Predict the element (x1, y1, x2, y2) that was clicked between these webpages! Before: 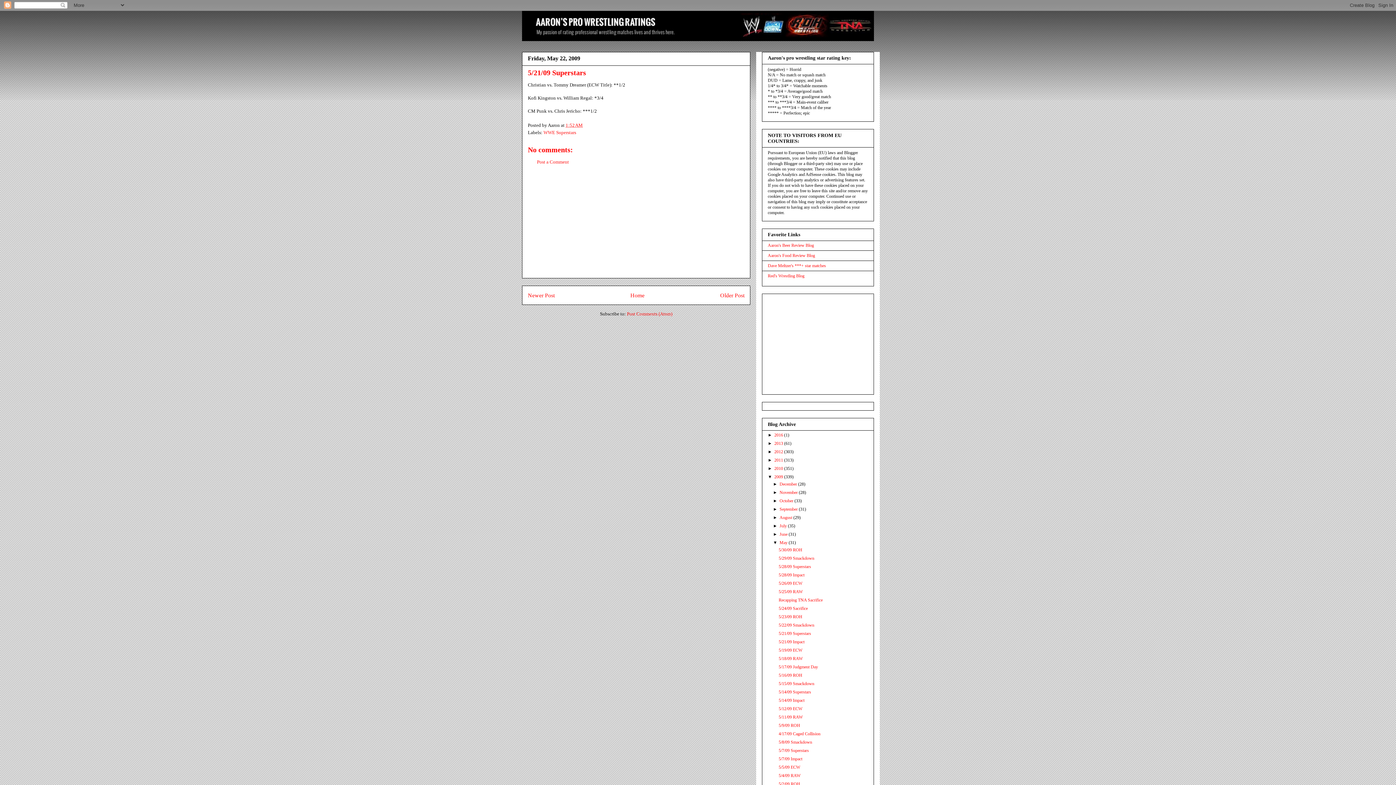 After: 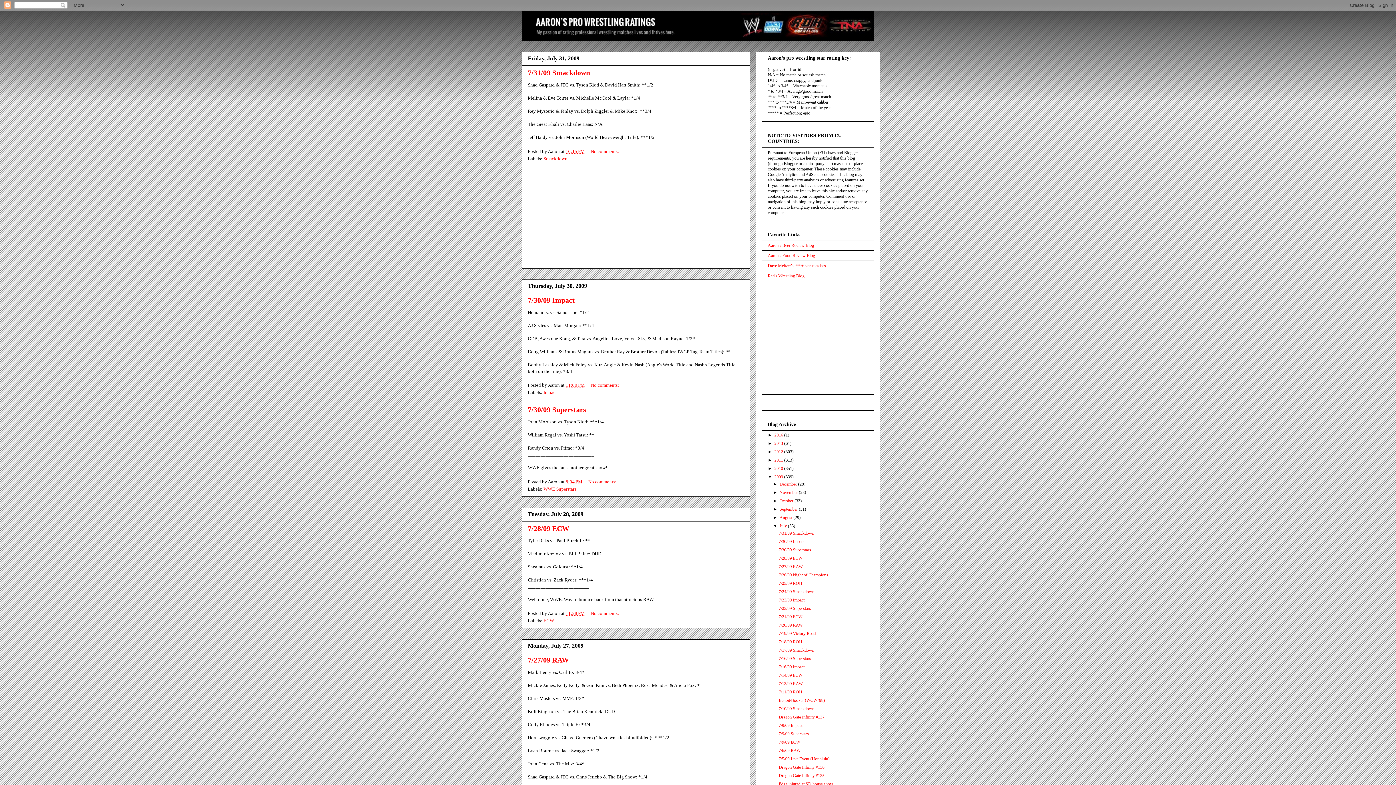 Action: label: July  bbox: (779, 523, 788, 528)